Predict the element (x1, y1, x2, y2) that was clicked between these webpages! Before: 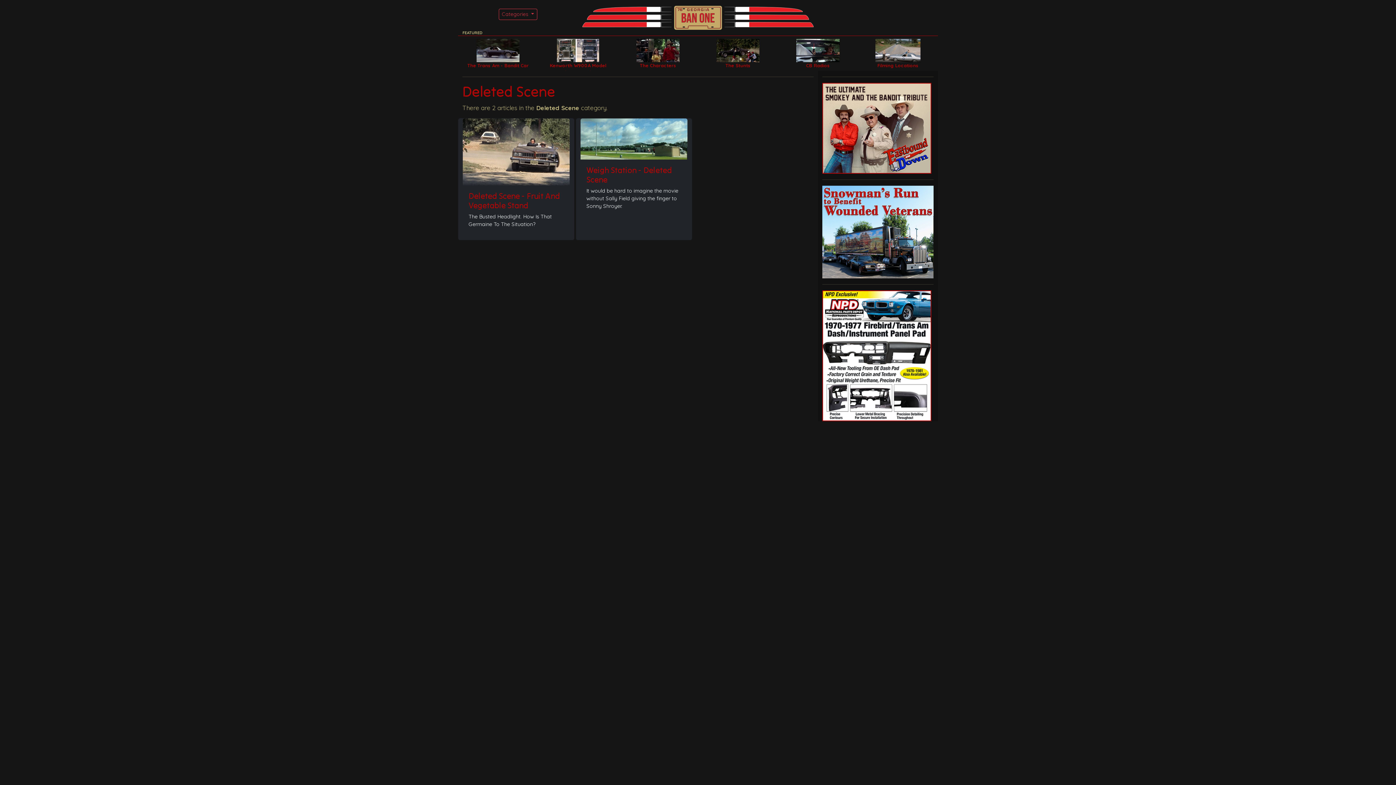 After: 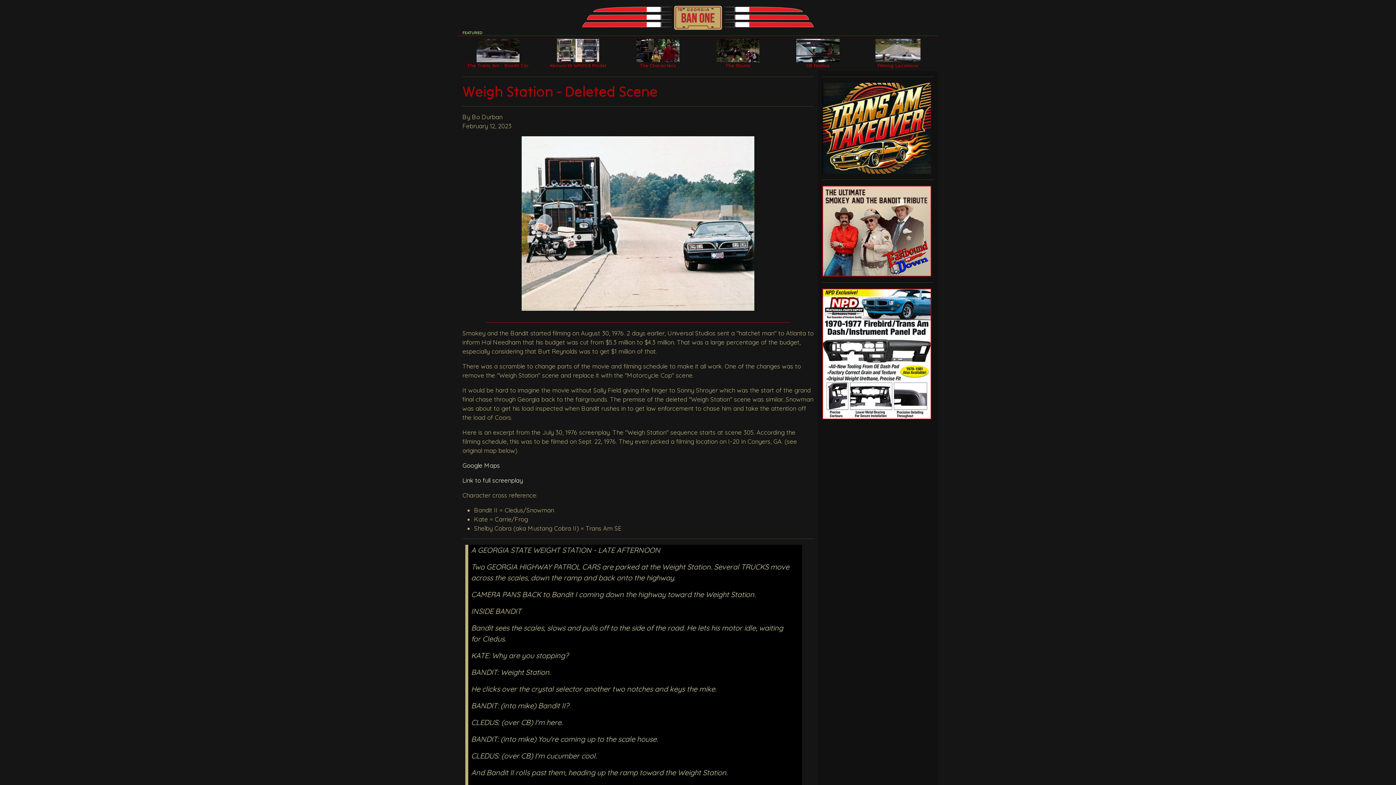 Action: bbox: (580, 118, 687, 159)